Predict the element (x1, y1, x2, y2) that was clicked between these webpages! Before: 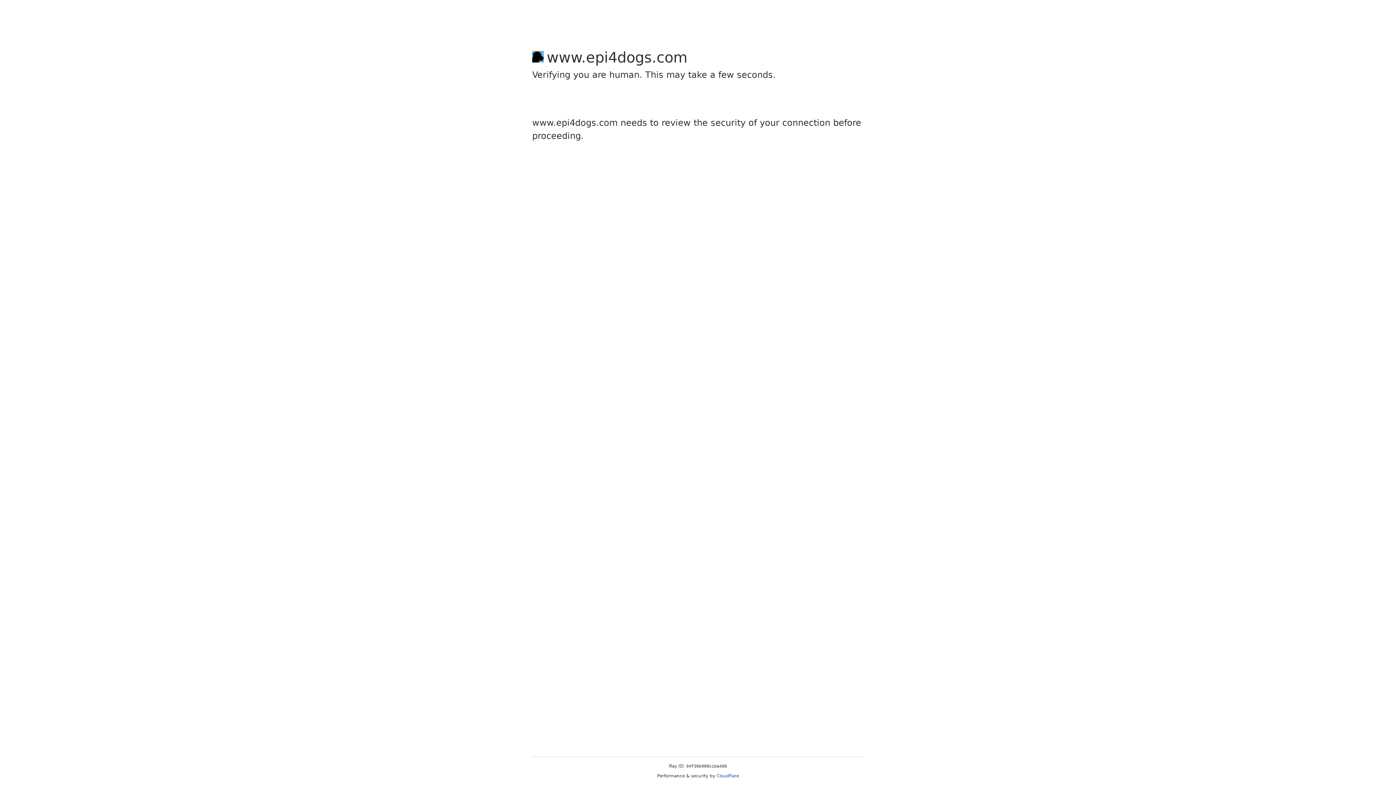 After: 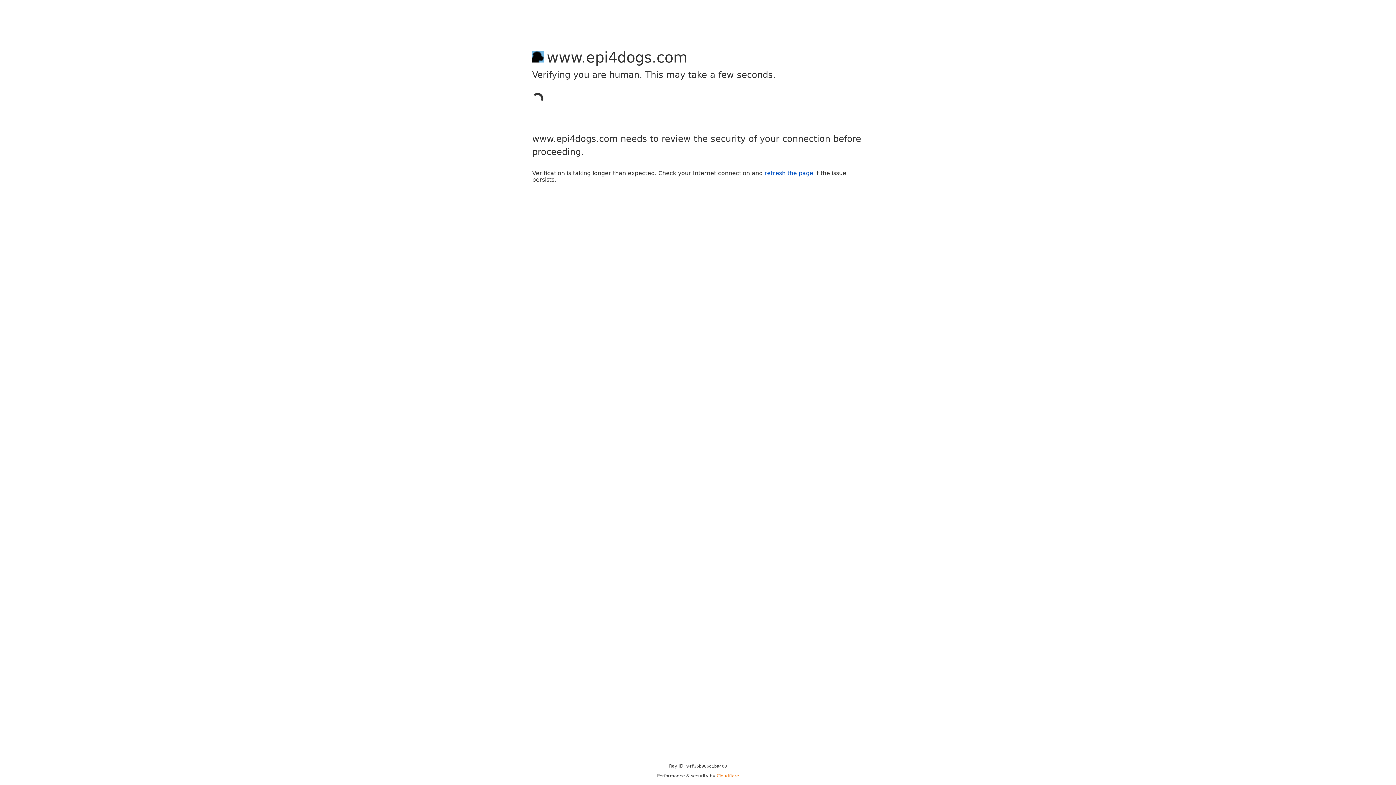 Action: label: Cloudflare bbox: (716, 773, 739, 778)